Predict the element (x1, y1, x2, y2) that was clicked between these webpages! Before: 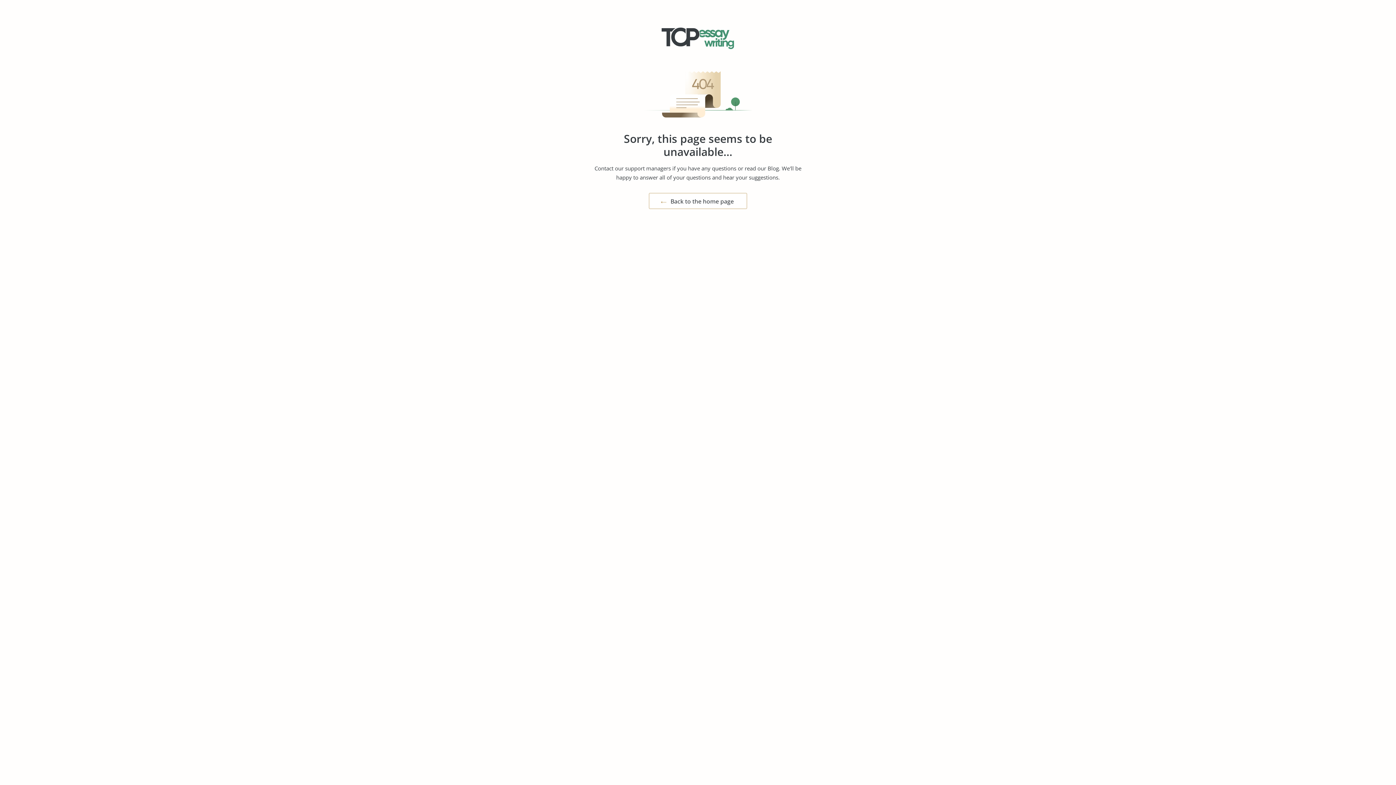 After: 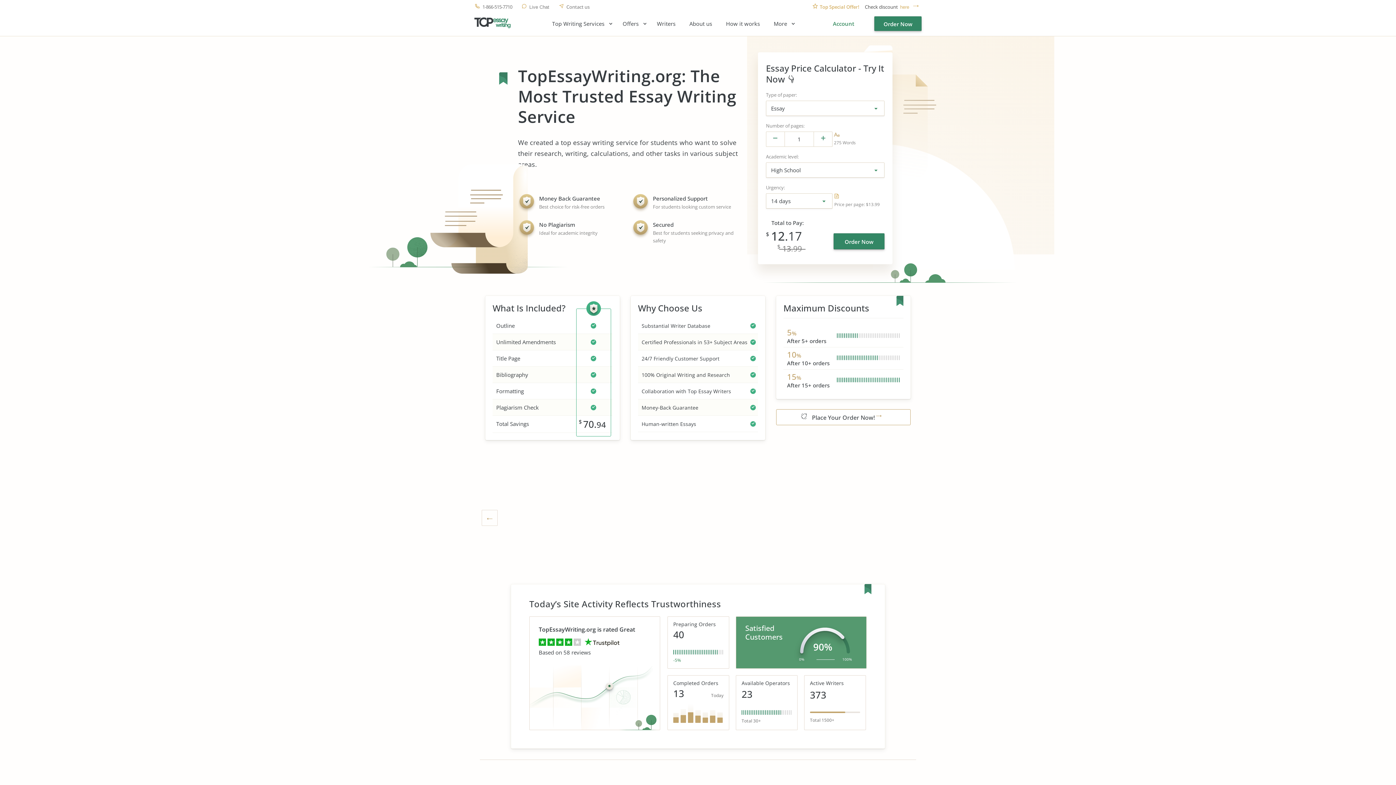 Action: bbox: (661, 25, 734, 51)